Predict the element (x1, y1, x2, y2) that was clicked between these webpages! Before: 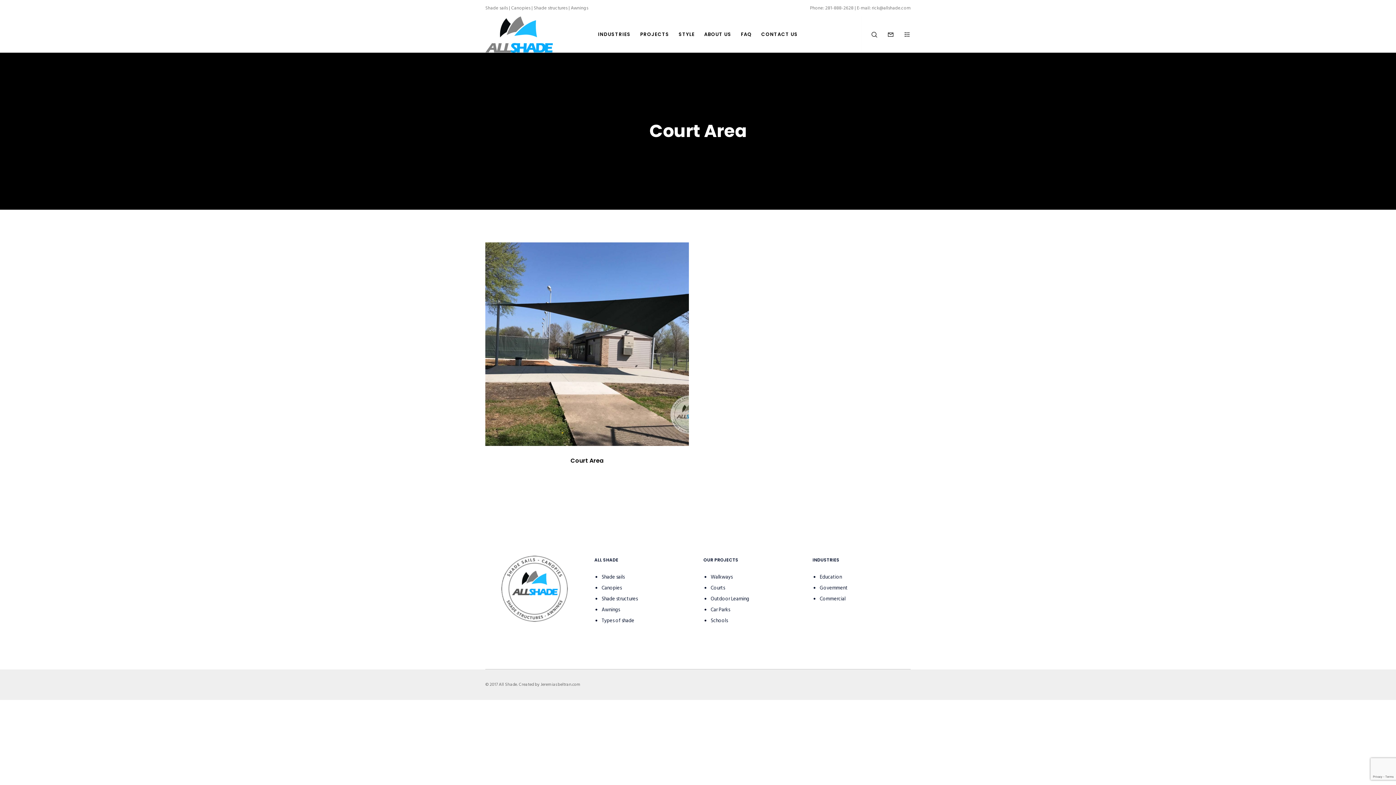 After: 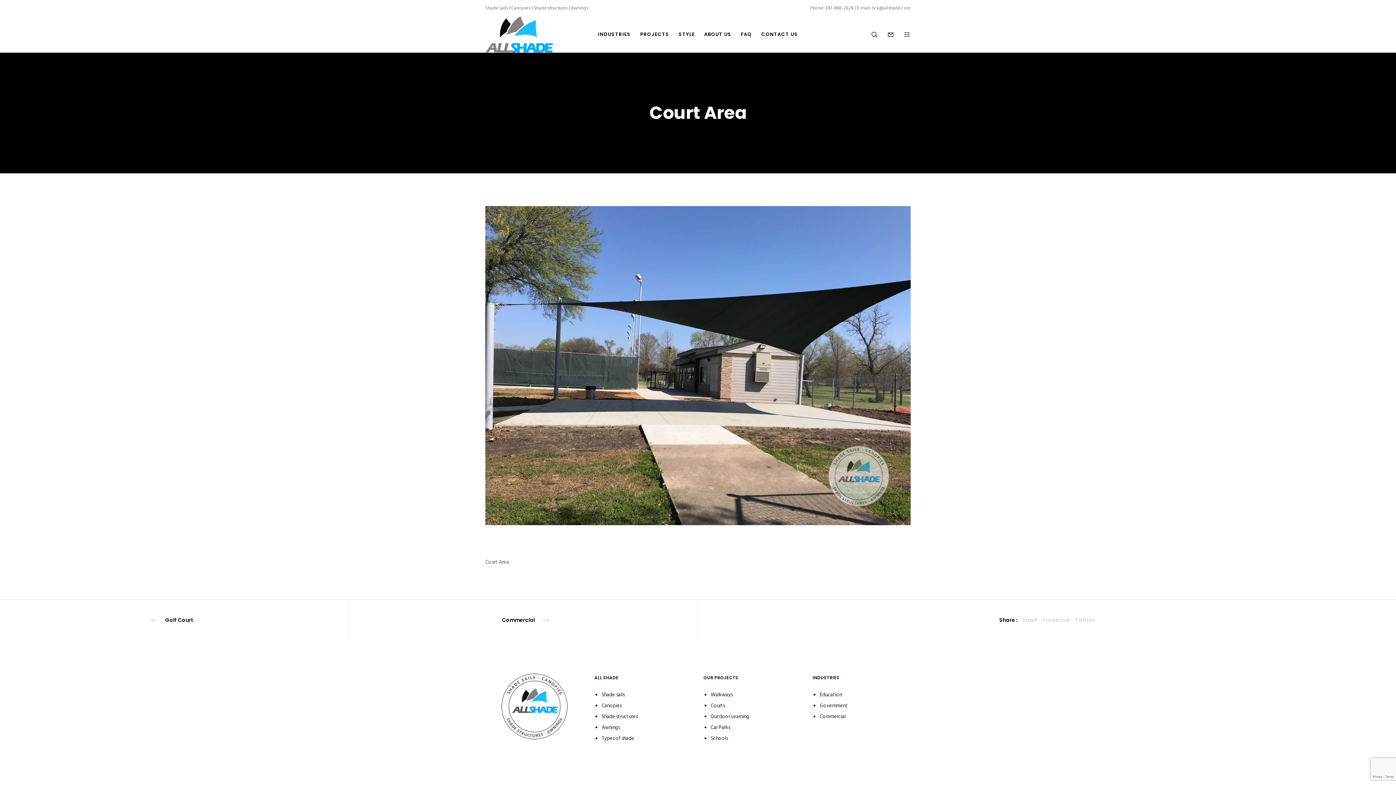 Action: bbox: (485, 242, 689, 446)